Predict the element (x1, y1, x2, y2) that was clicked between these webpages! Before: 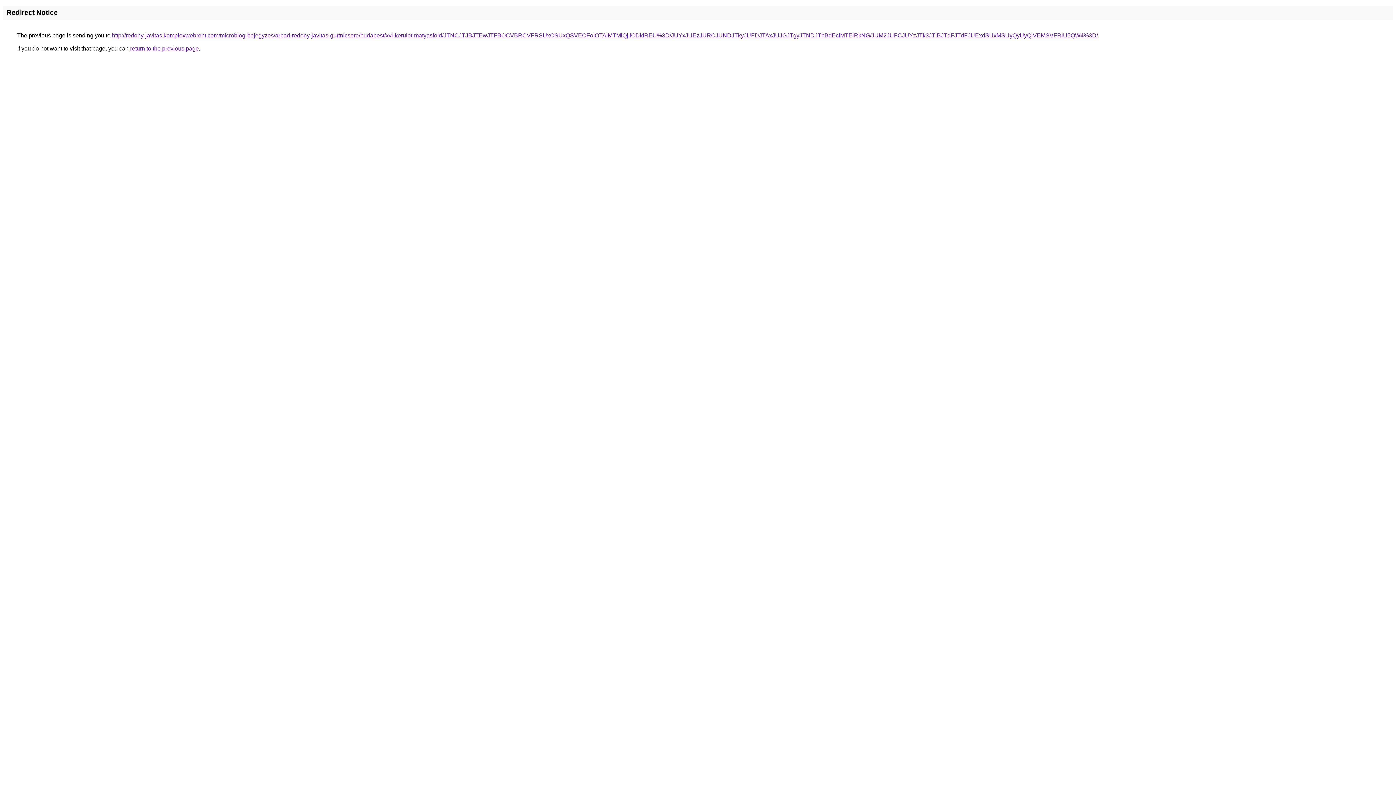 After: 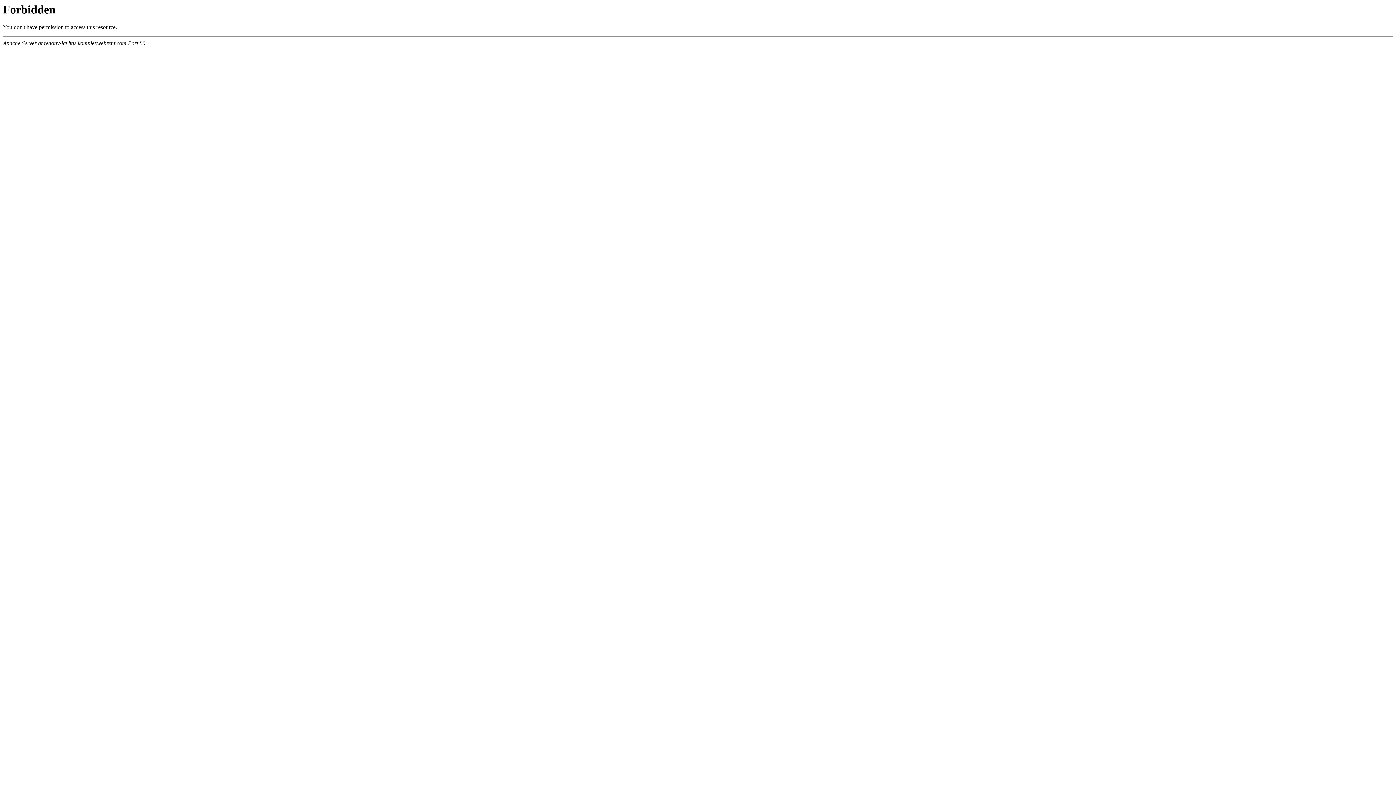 Action: label: http://redony-javitas.komplexwebrent.com/microblog-bejegyzes/arpad-redony-javitas-gurtnicsere/budapest/xvi-kerulet-matyasfold/JTNCJTJBJTEwJTFBOCVBRCVFRSUxOSUxQSVEOFolOTAlMTMlQjIlODklREU%3D/JUYxJUEzJURCJUNDJTkyJUFDJTAxJUJGJTgyJTNDJThBdEclMTElRkNG/JUM2JUFCJUYzJTk3JTlBJTdFJTdFJUExdSUxMSUyQyUyQiVEMSVFRiU5QW4%3D/ bbox: (112, 32, 1098, 38)